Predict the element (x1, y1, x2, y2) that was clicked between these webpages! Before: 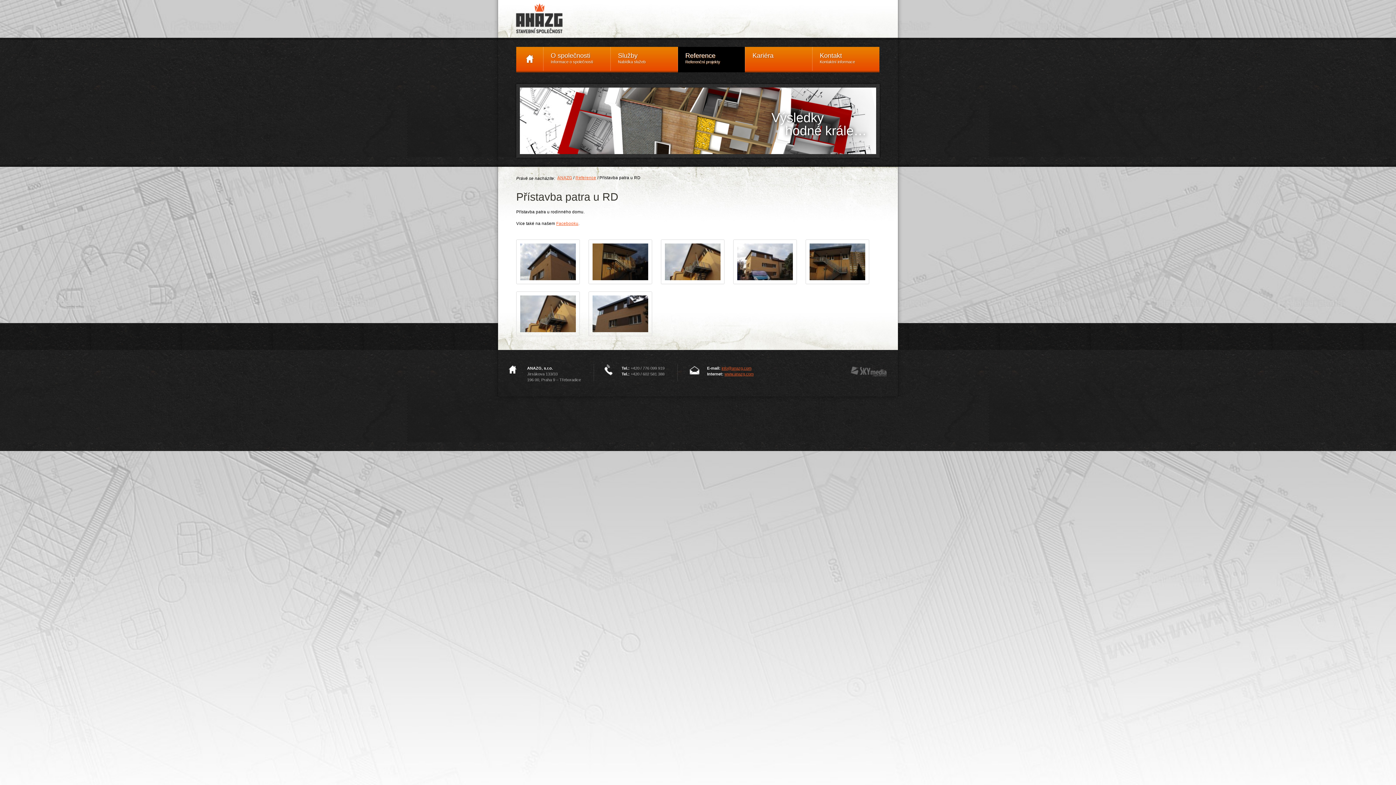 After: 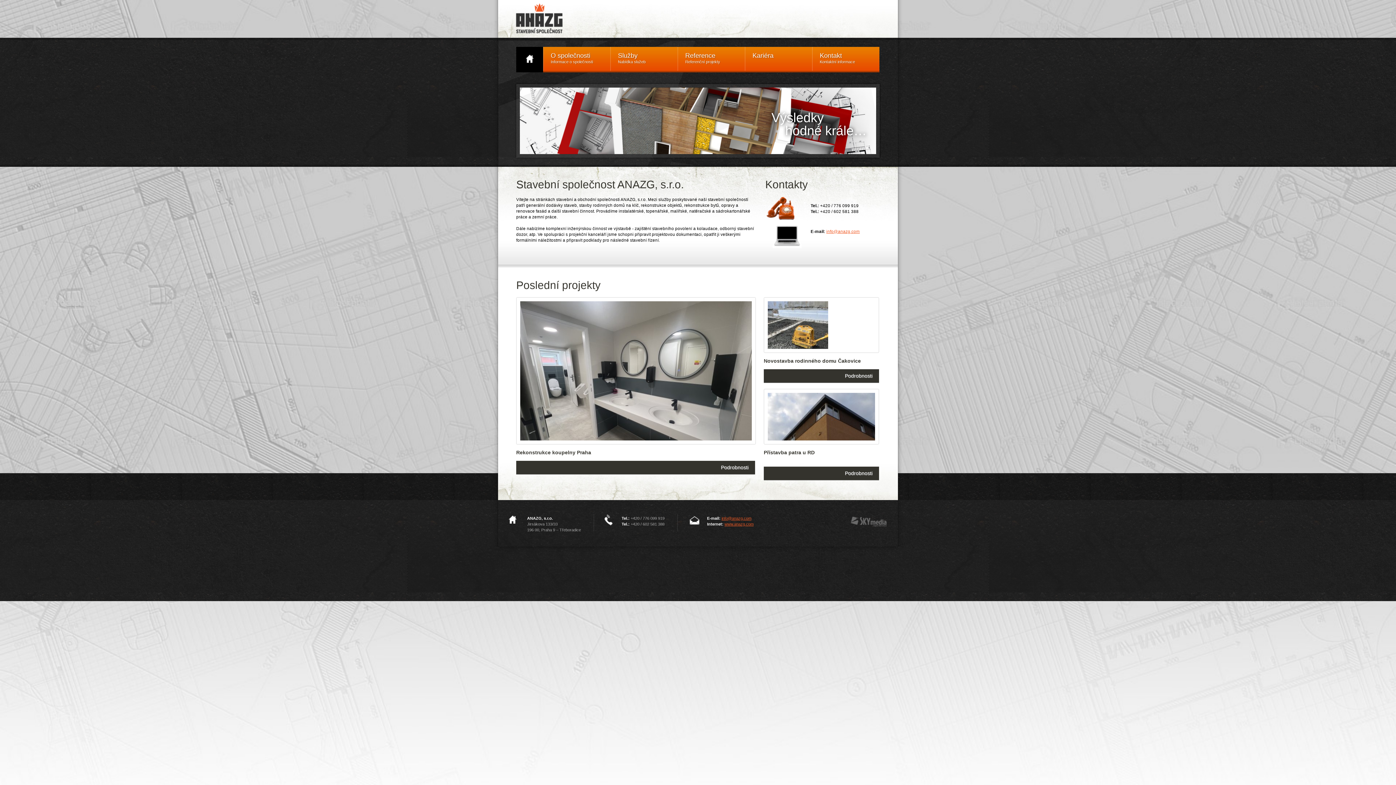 Action: bbox: (516, 46, 543, 72)